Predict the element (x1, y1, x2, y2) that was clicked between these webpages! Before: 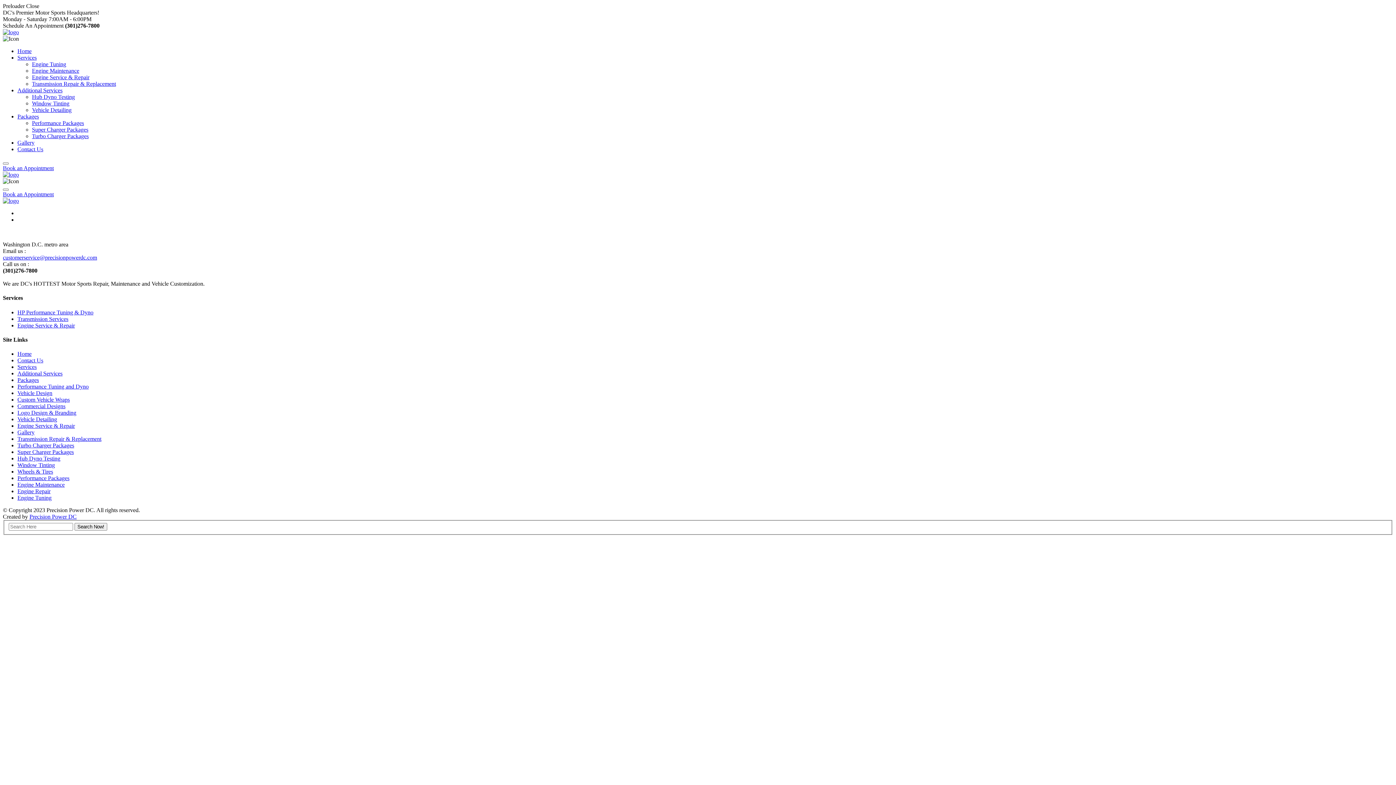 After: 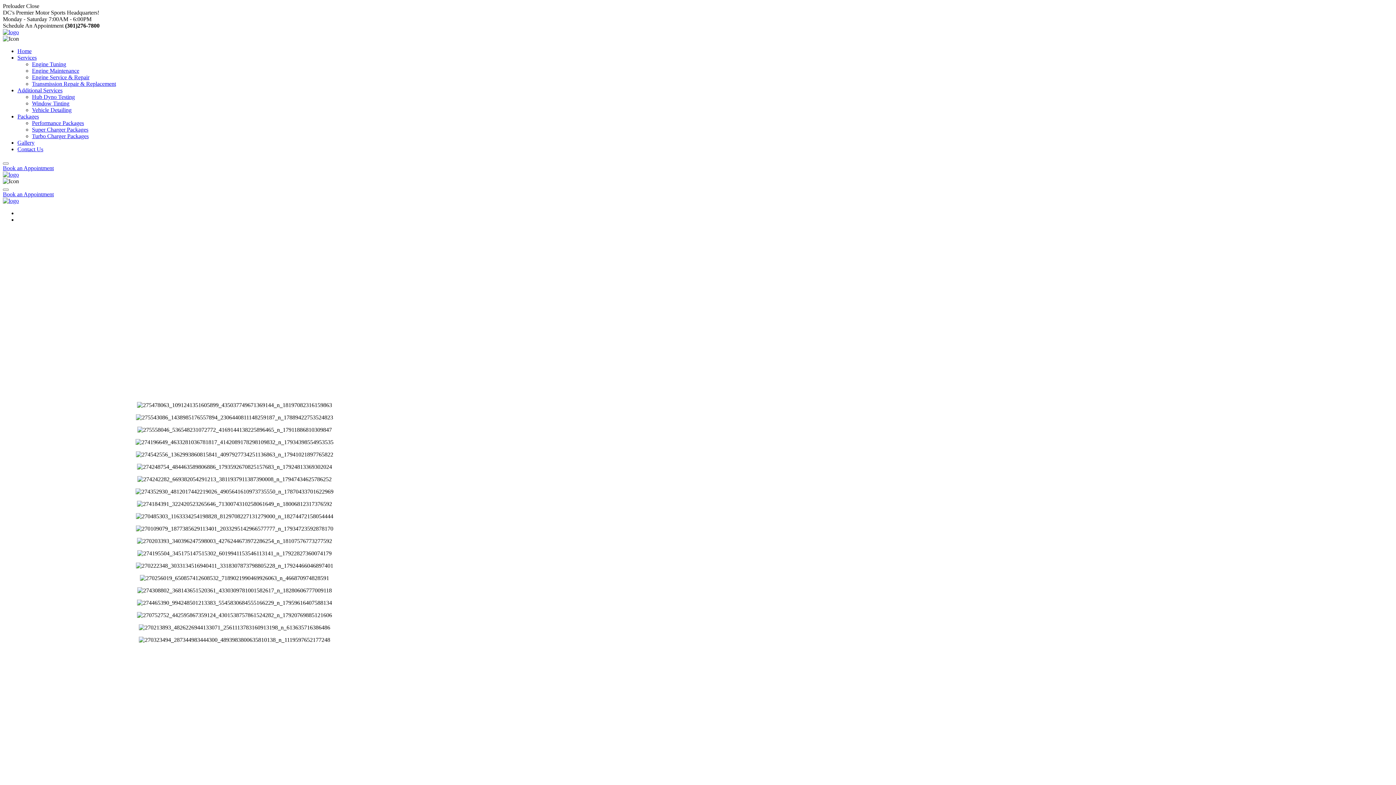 Action: label: Gallery bbox: (17, 429, 34, 435)